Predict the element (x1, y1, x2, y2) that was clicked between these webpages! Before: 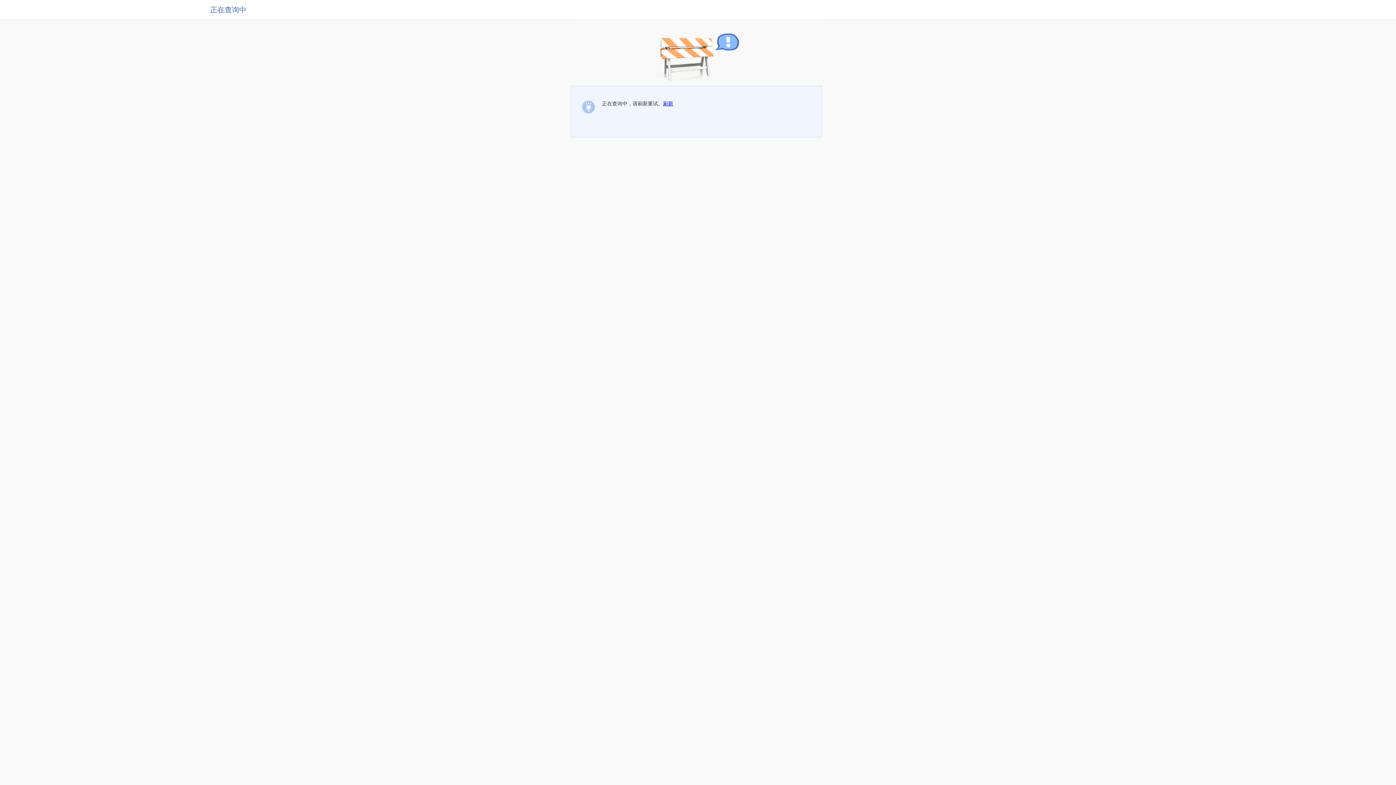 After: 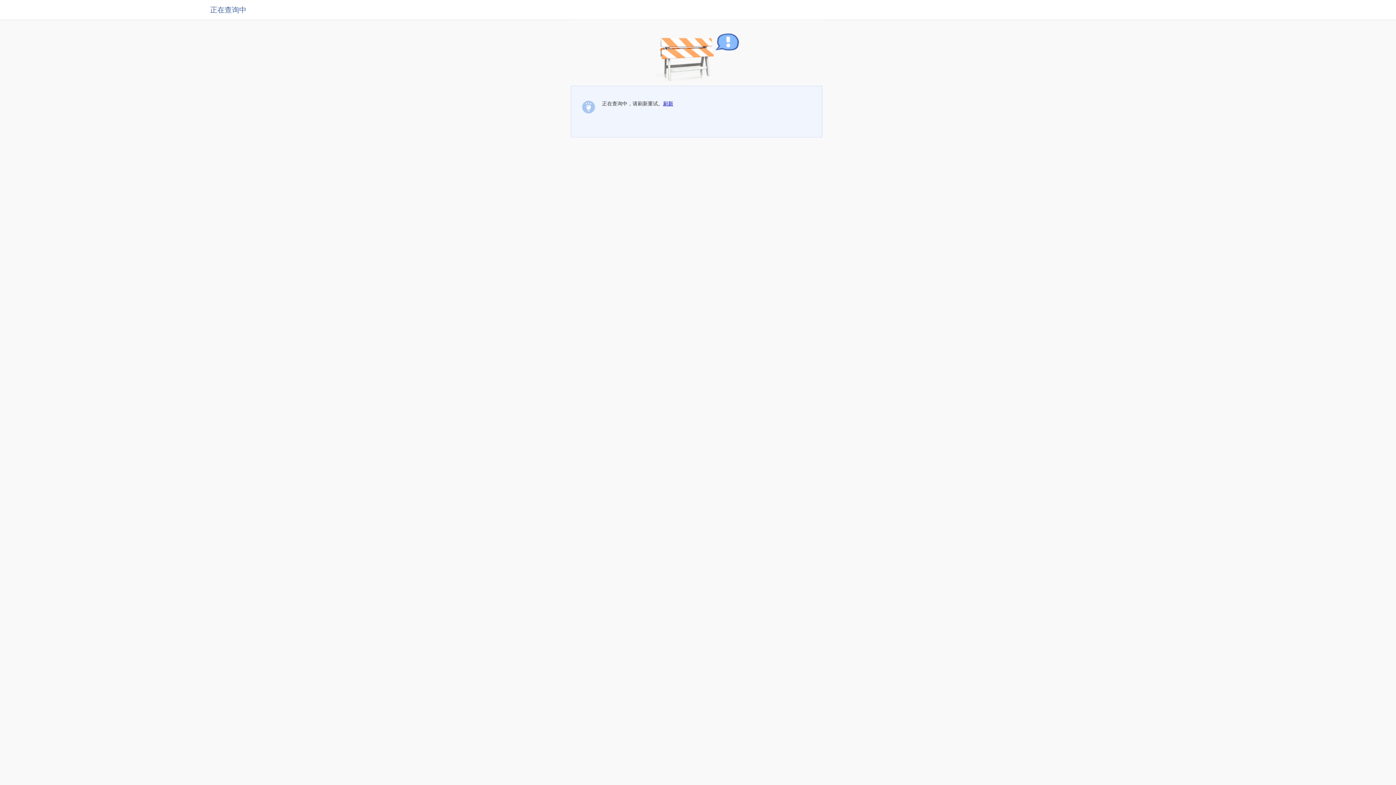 Action: bbox: (663, 100, 673, 106) label: 刷新